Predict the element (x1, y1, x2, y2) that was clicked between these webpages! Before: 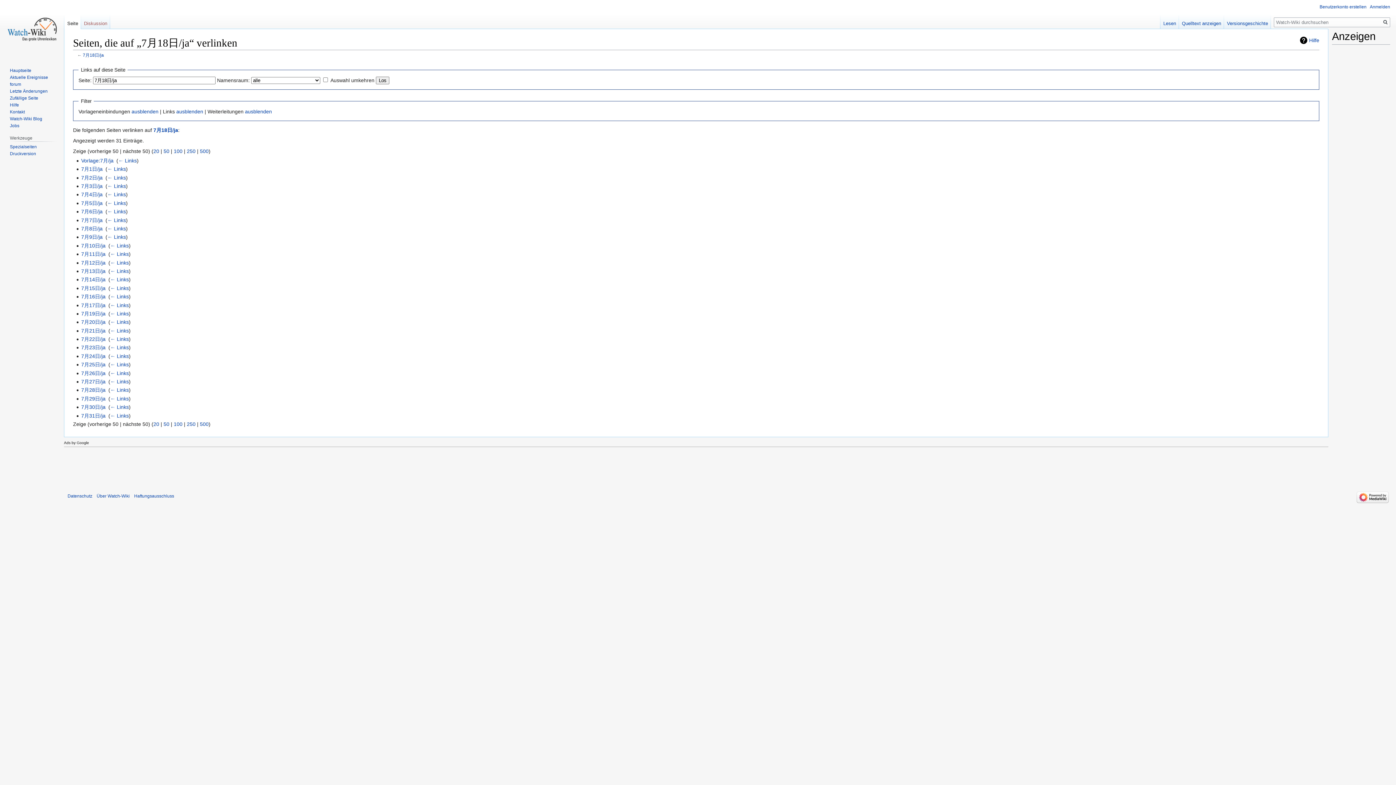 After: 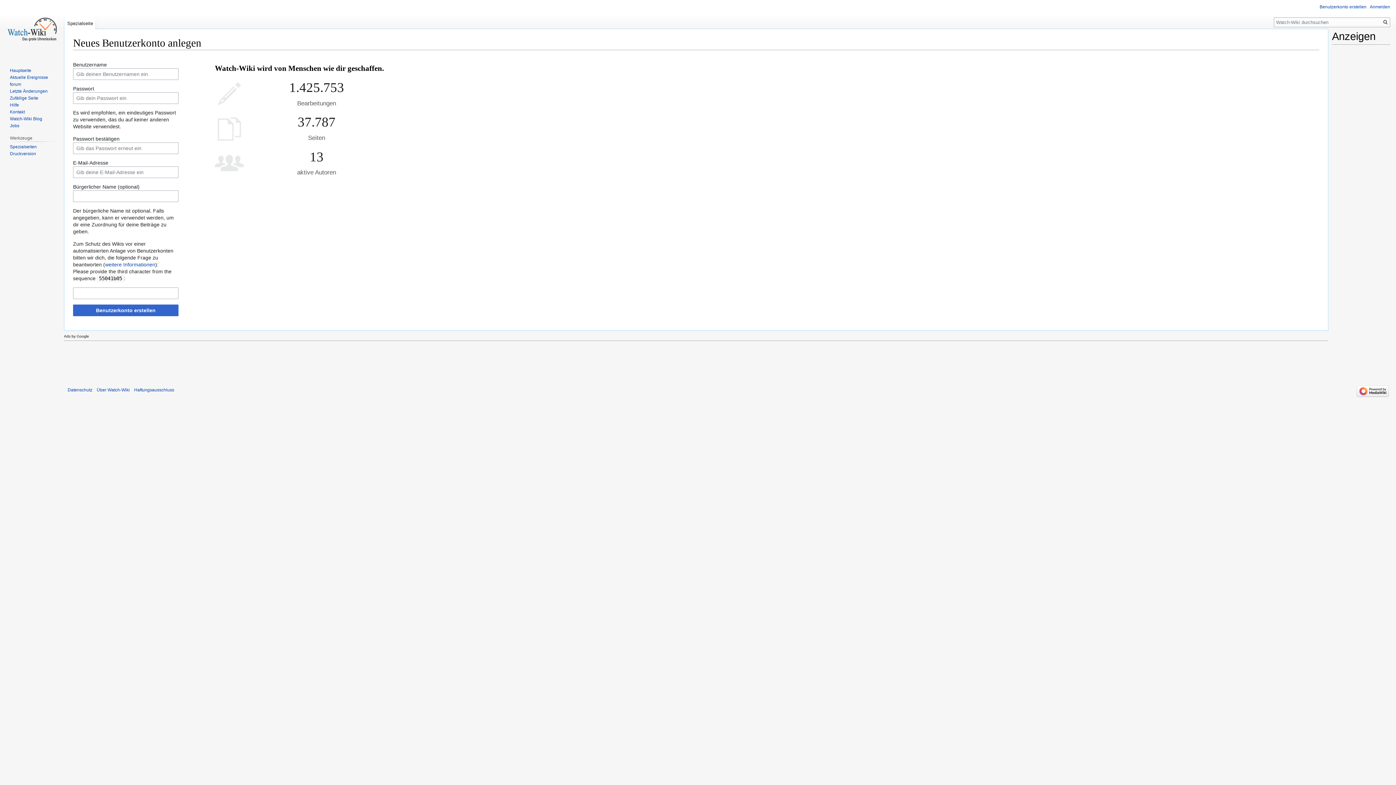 Action: bbox: (1320, 4, 1366, 9) label: Benutzerkonto erstellen